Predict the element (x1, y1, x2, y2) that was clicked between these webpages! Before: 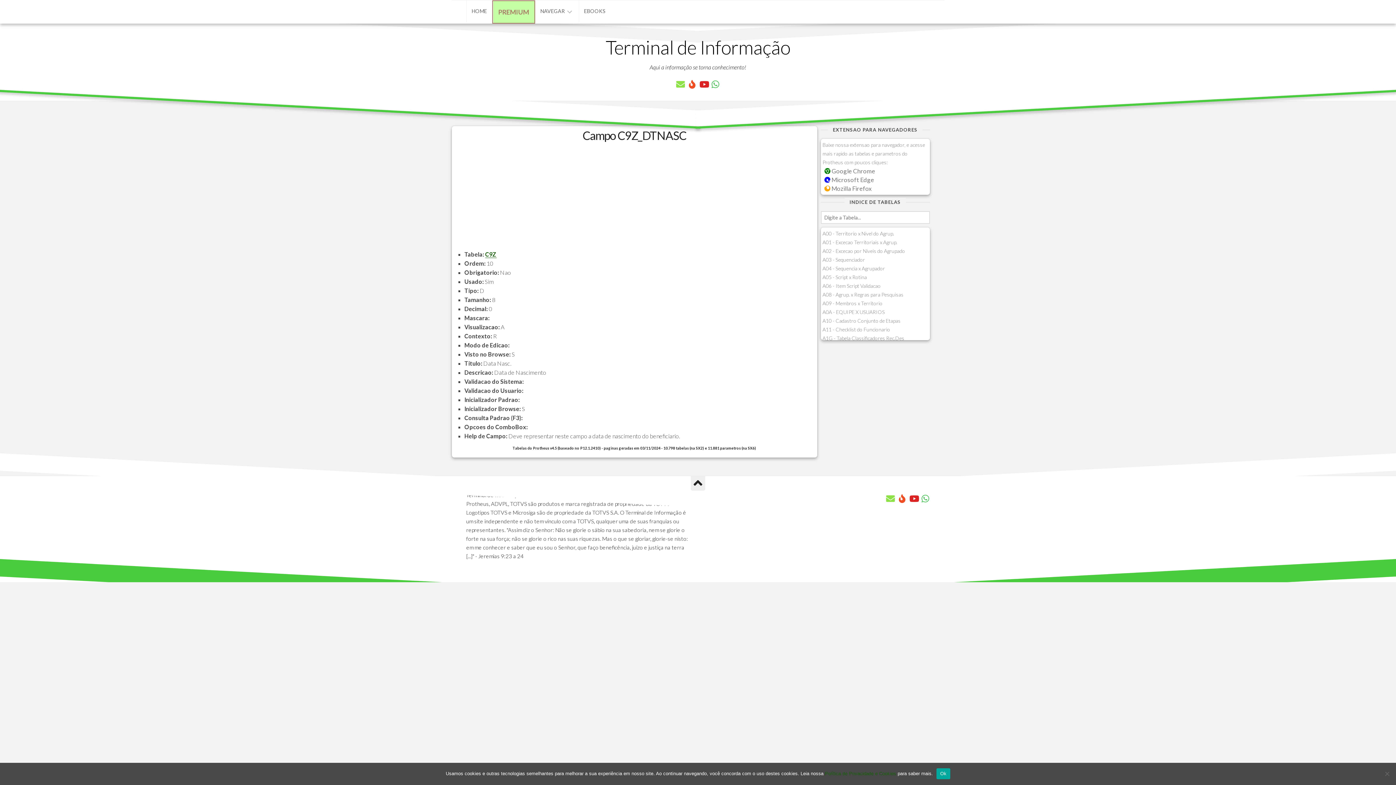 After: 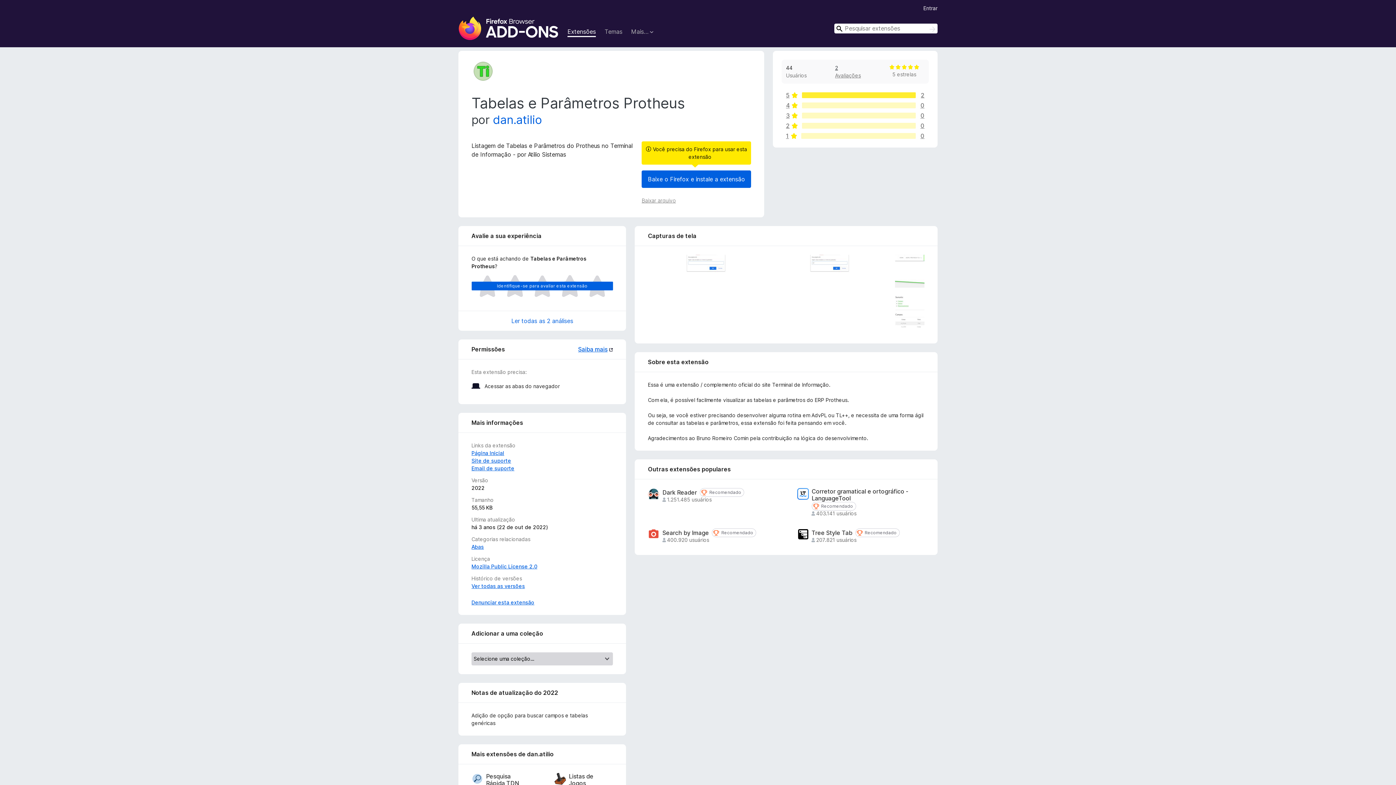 Action: label:  Mozilla Firefox bbox: (824, 184, 871, 192)